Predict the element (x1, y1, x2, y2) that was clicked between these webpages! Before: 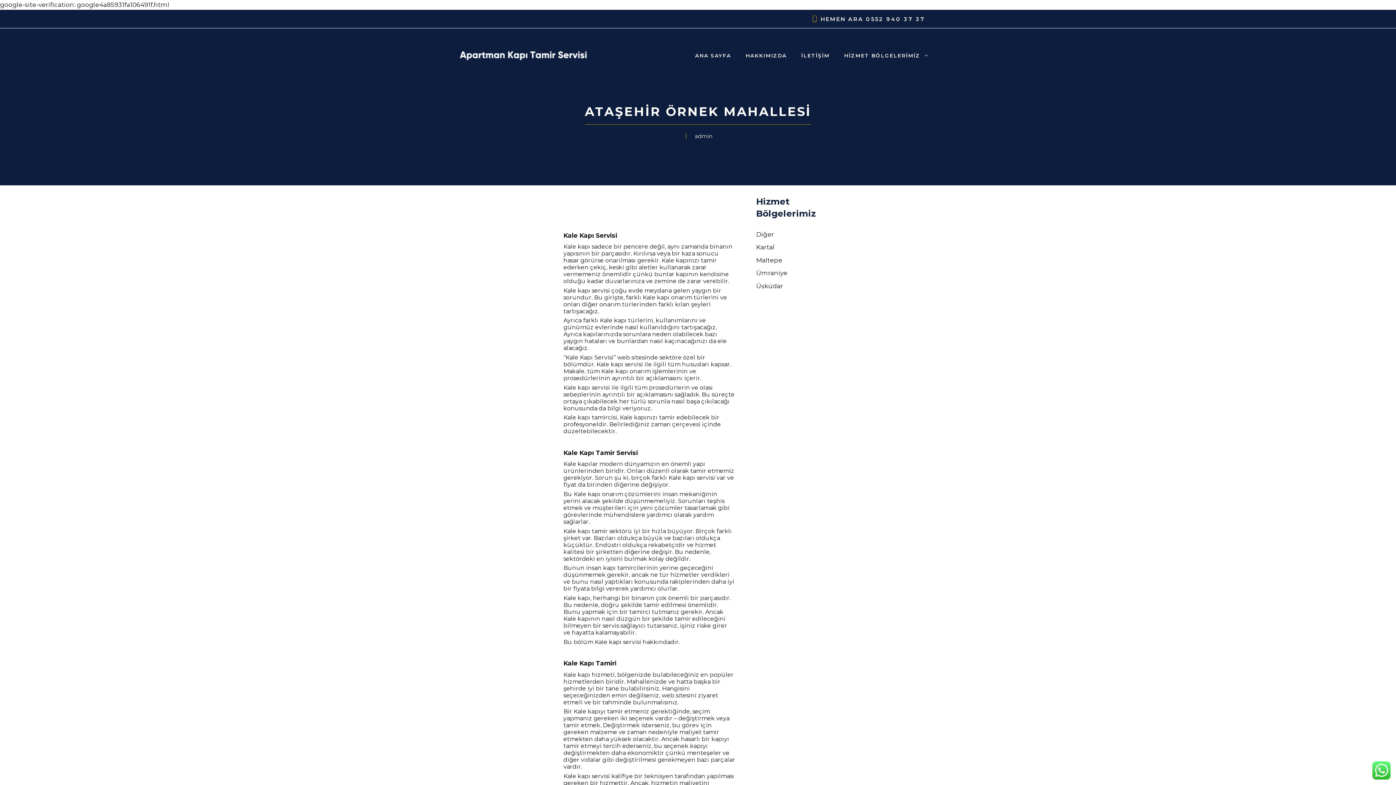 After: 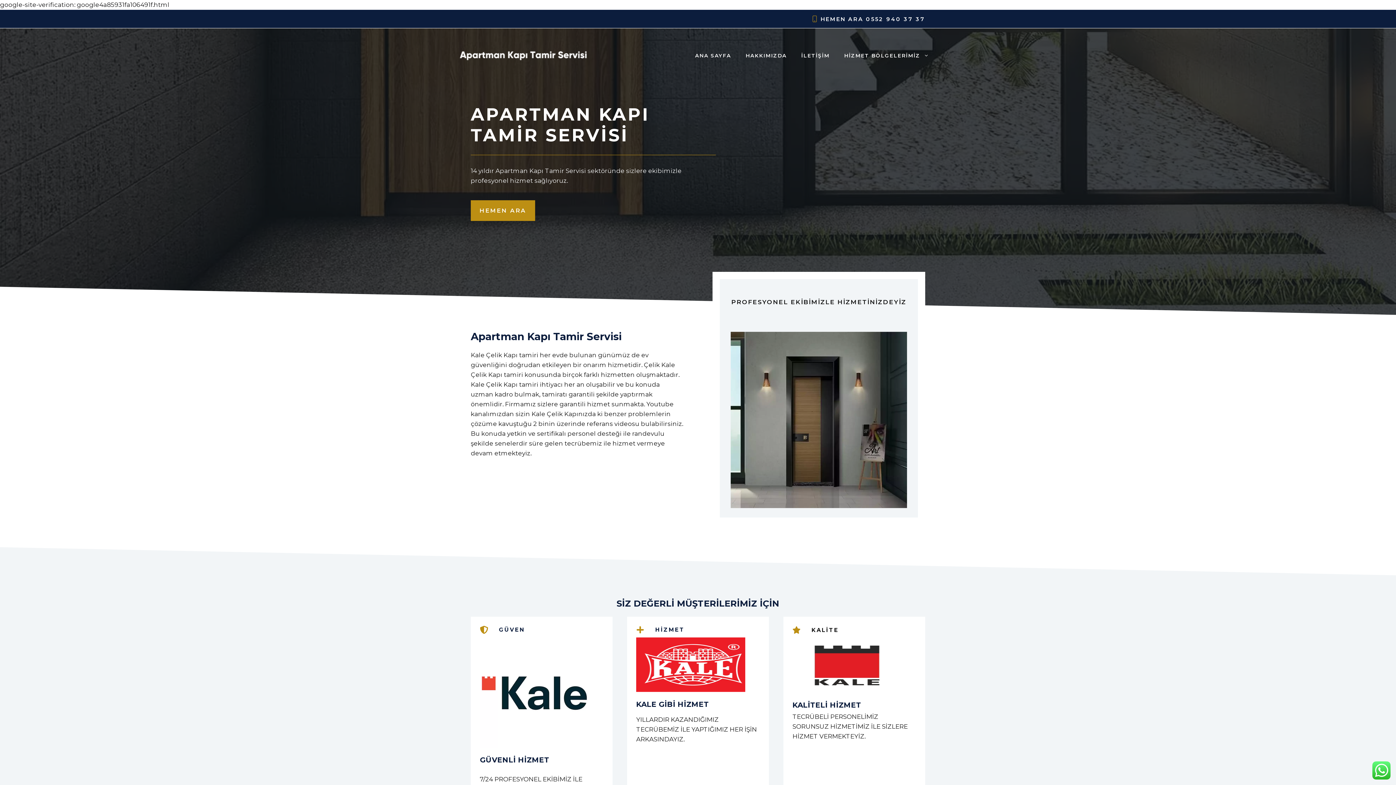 Action: bbox: (738, 48, 794, 62) label: HAKKIMIZDA